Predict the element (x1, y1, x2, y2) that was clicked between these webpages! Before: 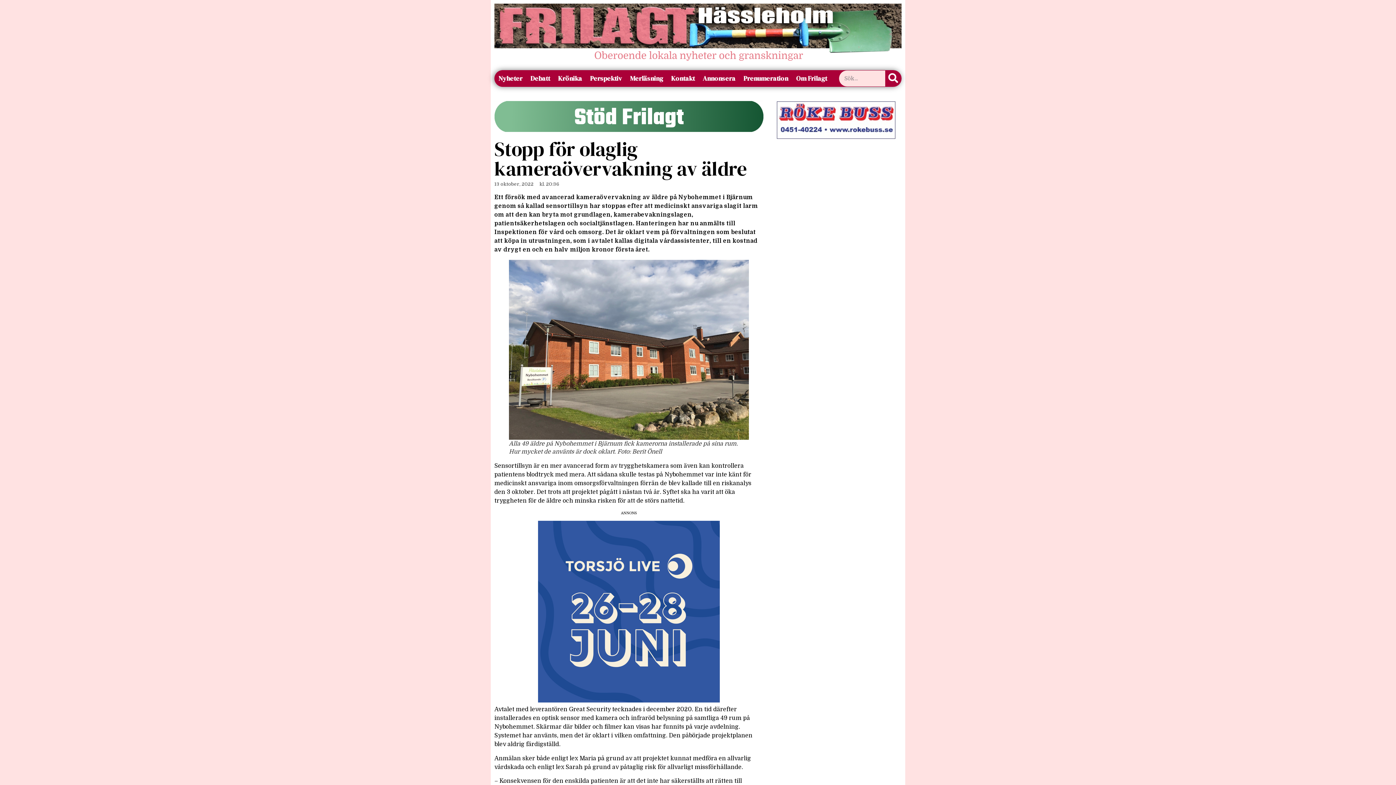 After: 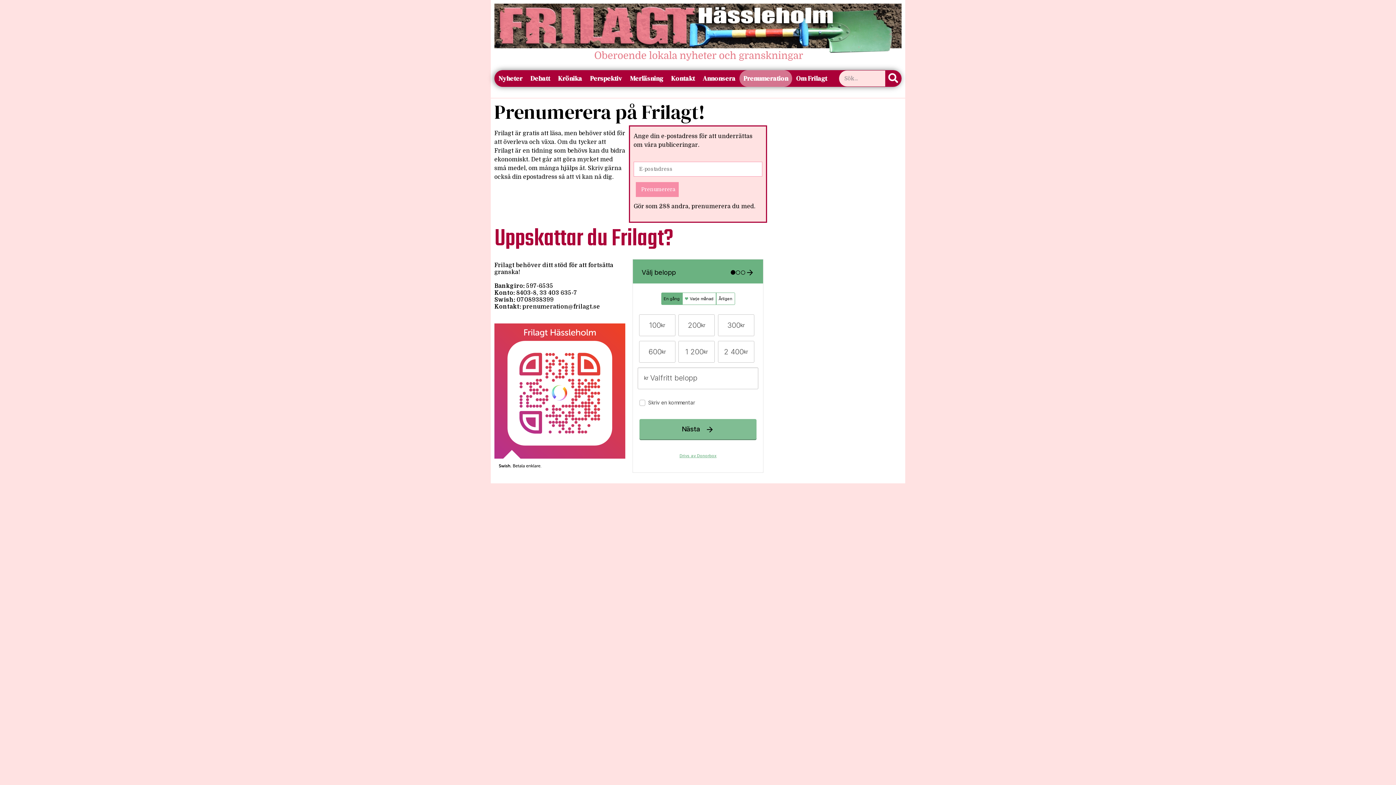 Action: bbox: (494, 101, 763, 131)